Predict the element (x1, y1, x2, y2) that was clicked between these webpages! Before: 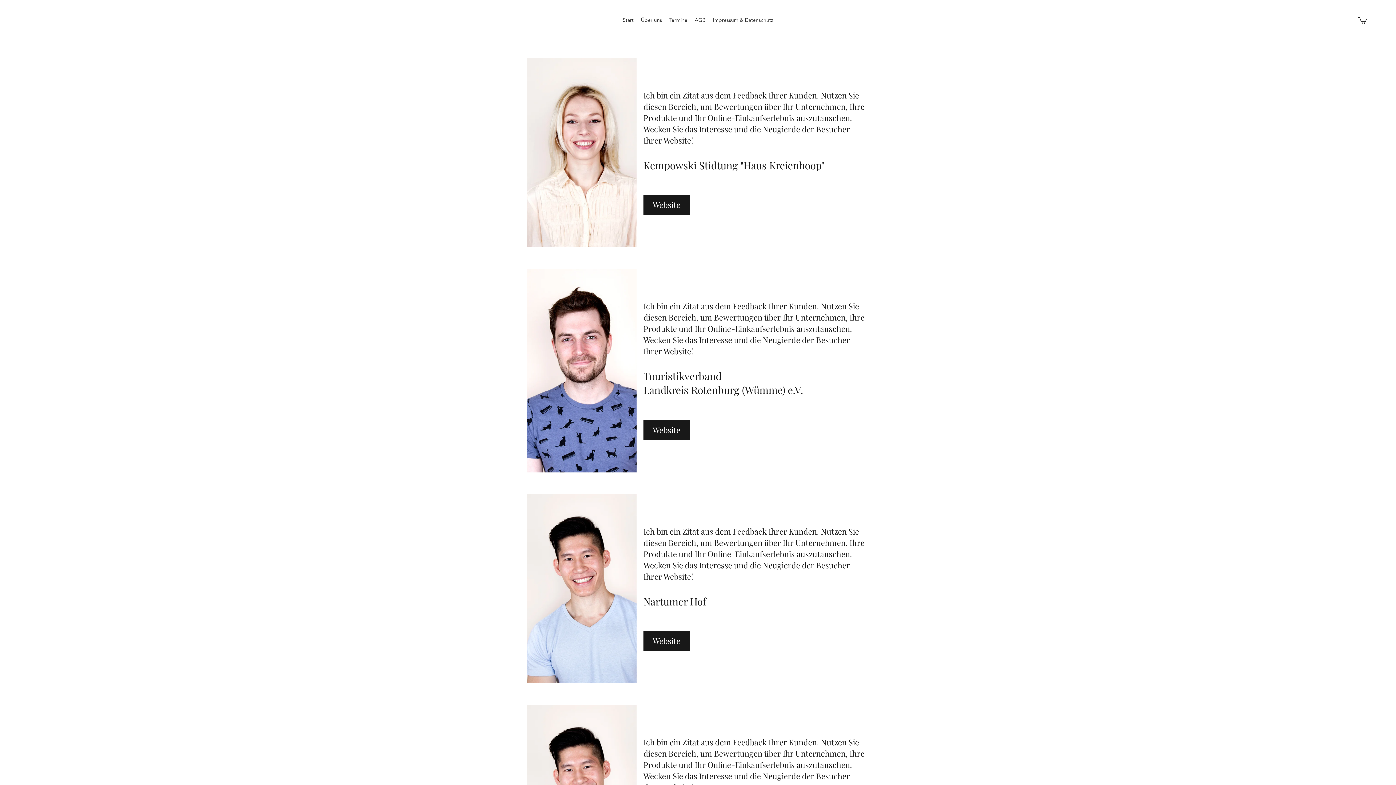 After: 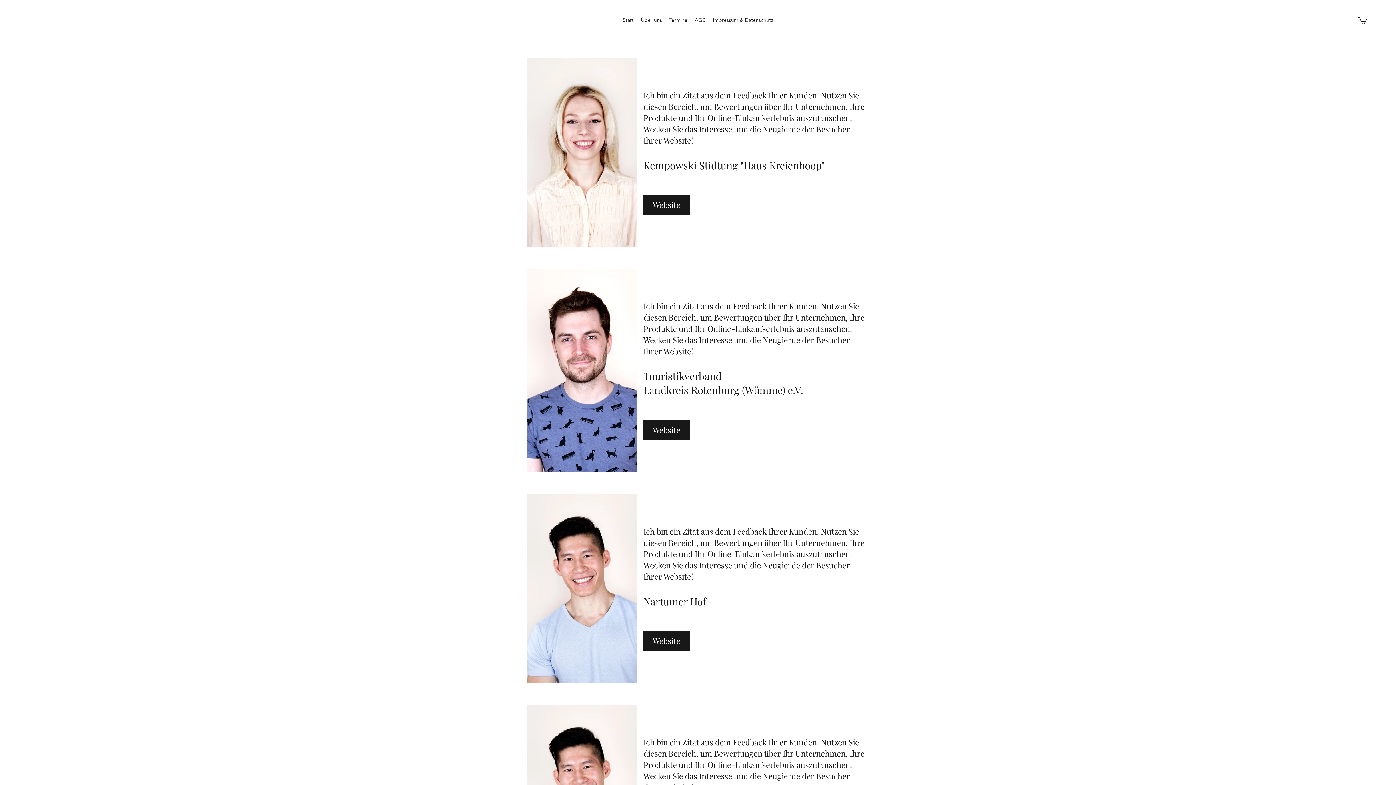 Action: bbox: (1358, 16, 1367, 23)